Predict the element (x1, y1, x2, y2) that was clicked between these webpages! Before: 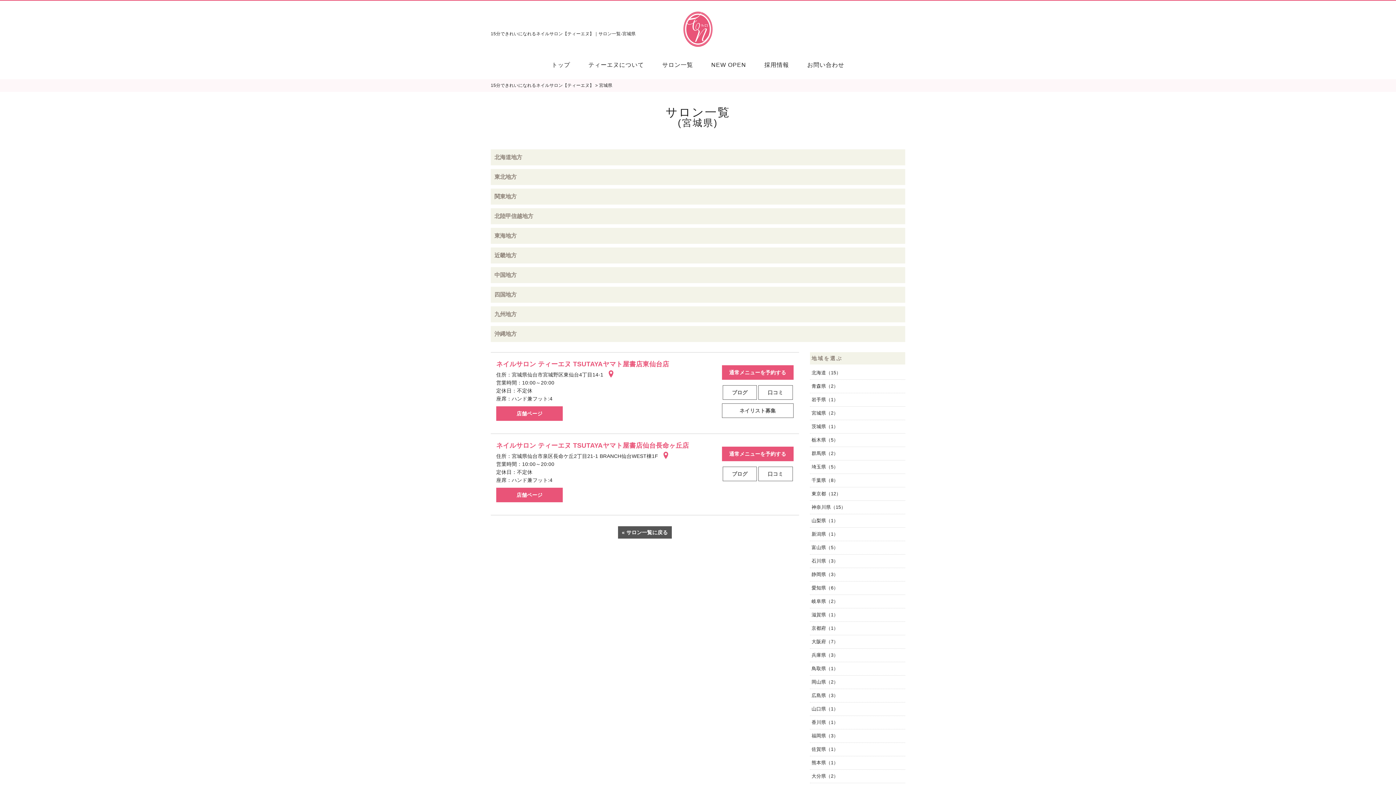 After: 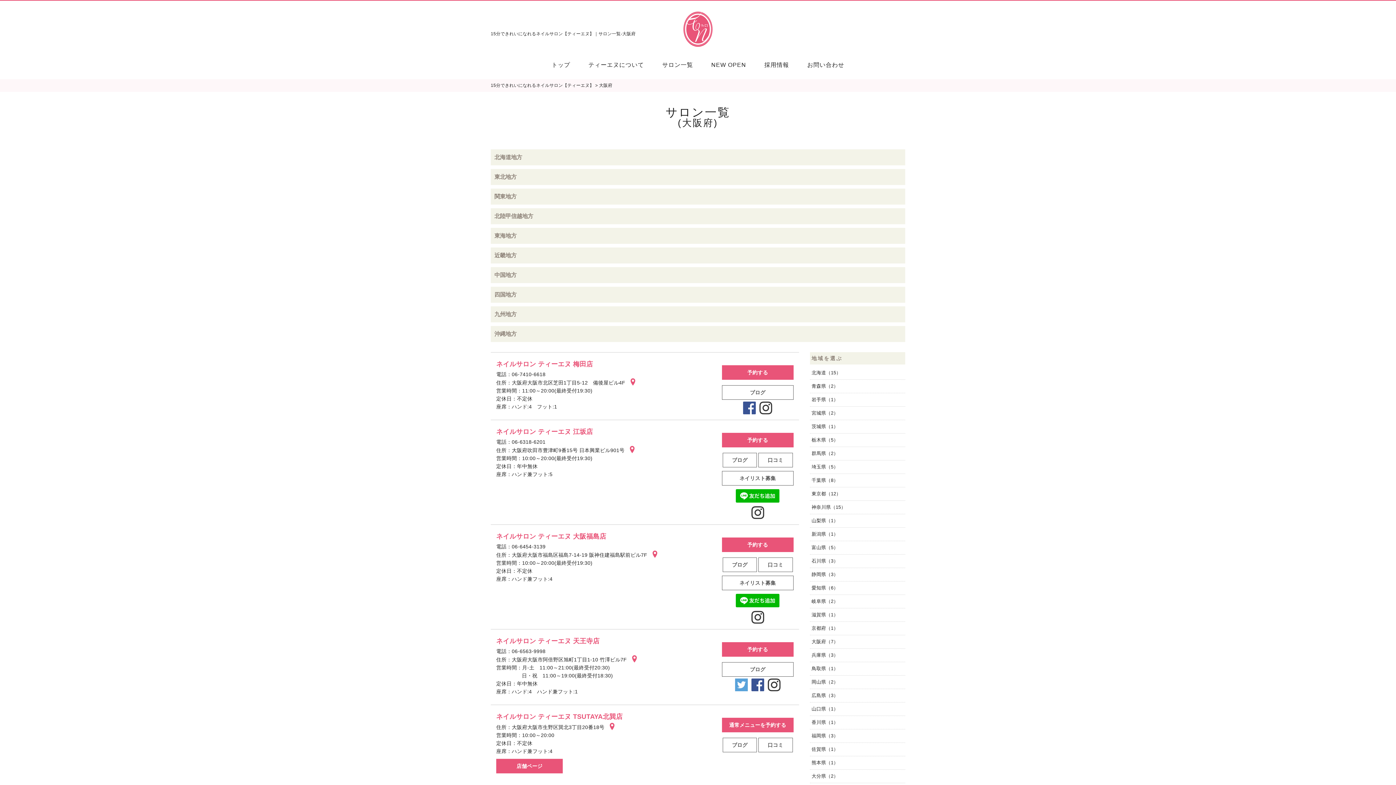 Action: bbox: (811, 638, 903, 645) label: 大阪府（7）